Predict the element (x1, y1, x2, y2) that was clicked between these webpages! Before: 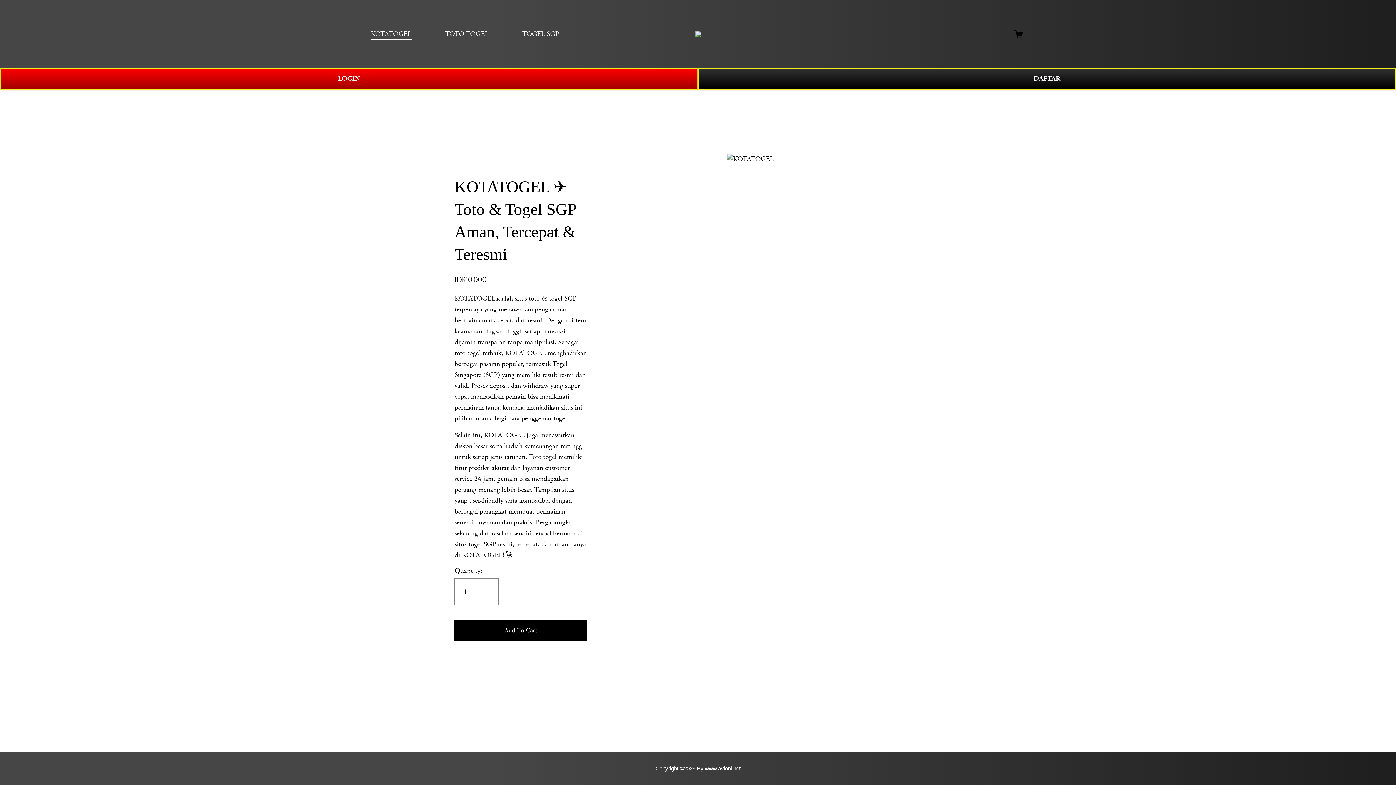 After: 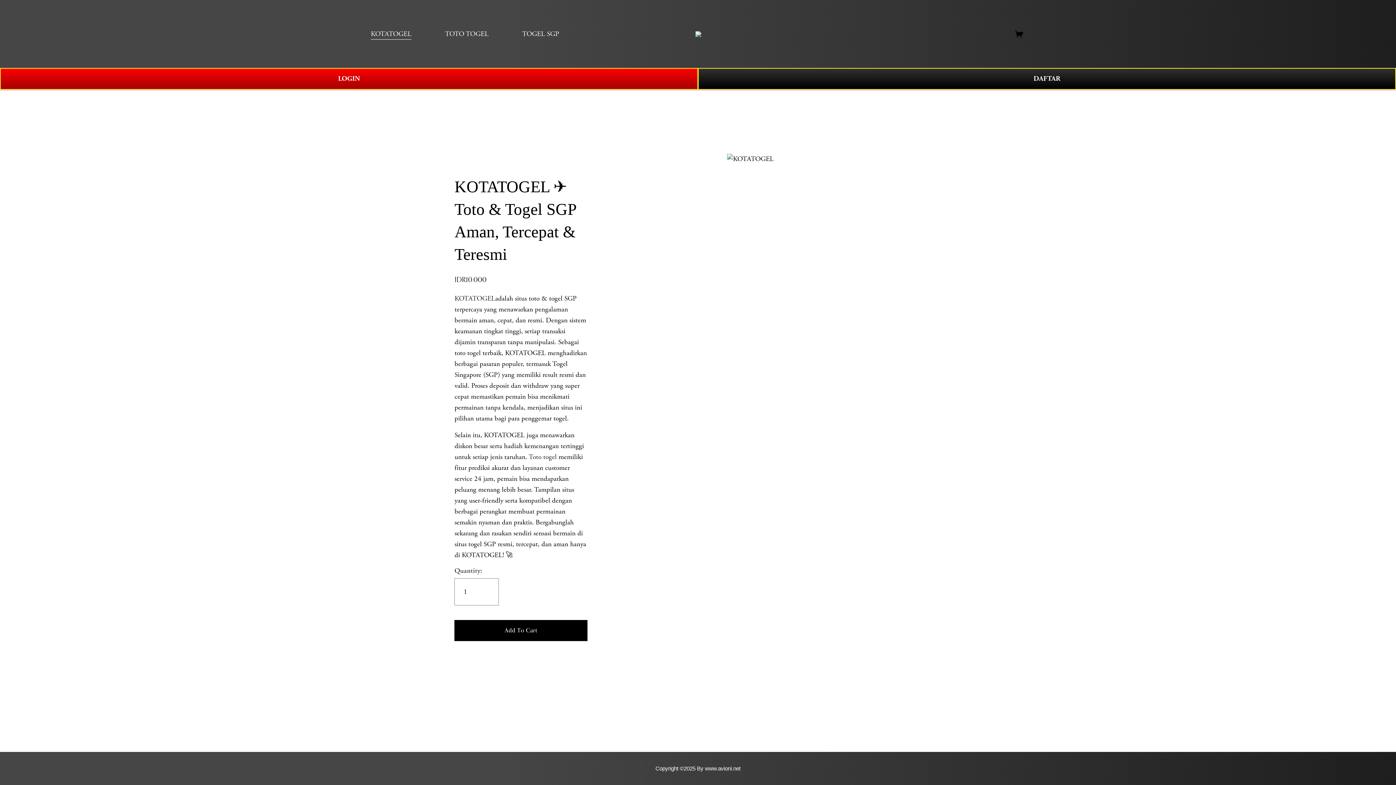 Action: label: TOGEL SGP bbox: (522, 27, 559, 40)